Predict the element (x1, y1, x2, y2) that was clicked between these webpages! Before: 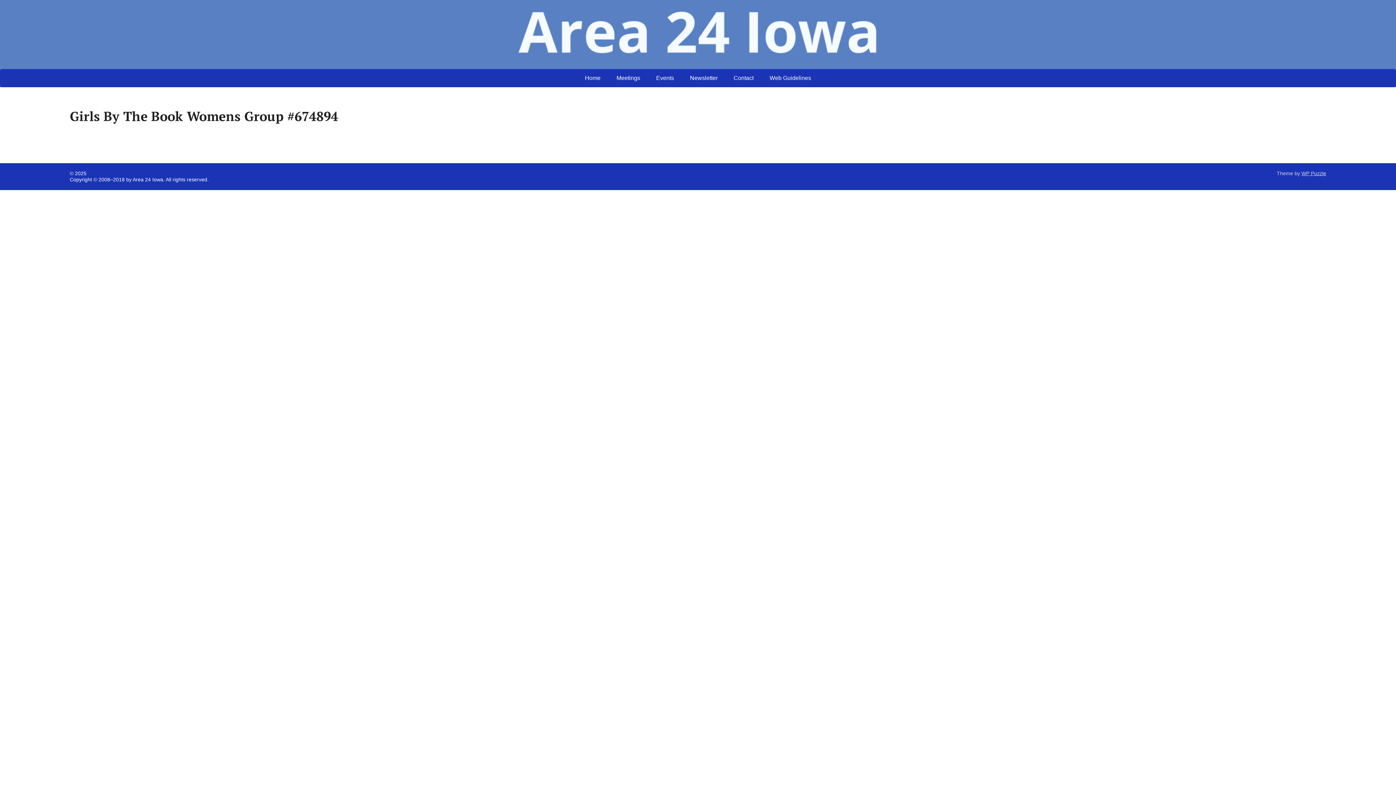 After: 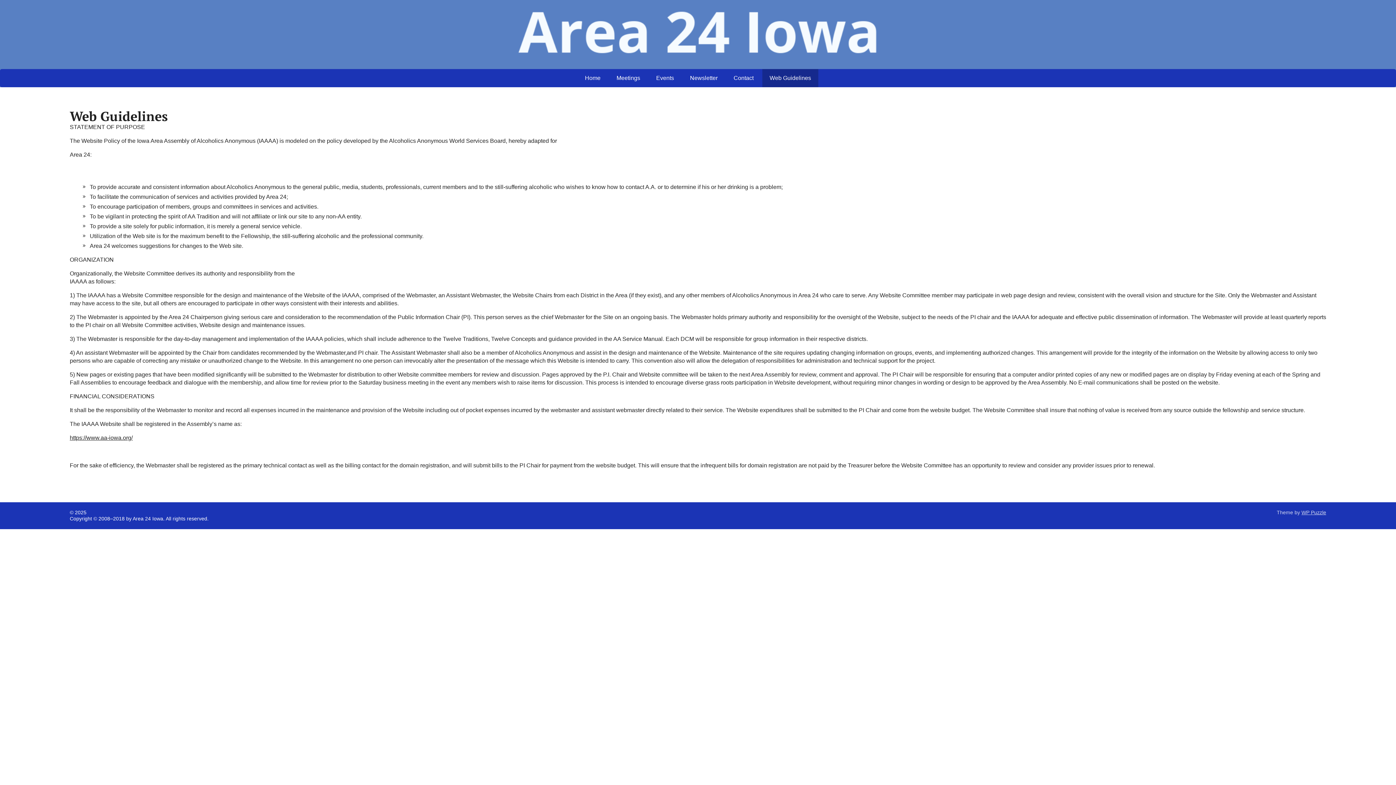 Action: label: Web Guidelines bbox: (762, 69, 818, 87)